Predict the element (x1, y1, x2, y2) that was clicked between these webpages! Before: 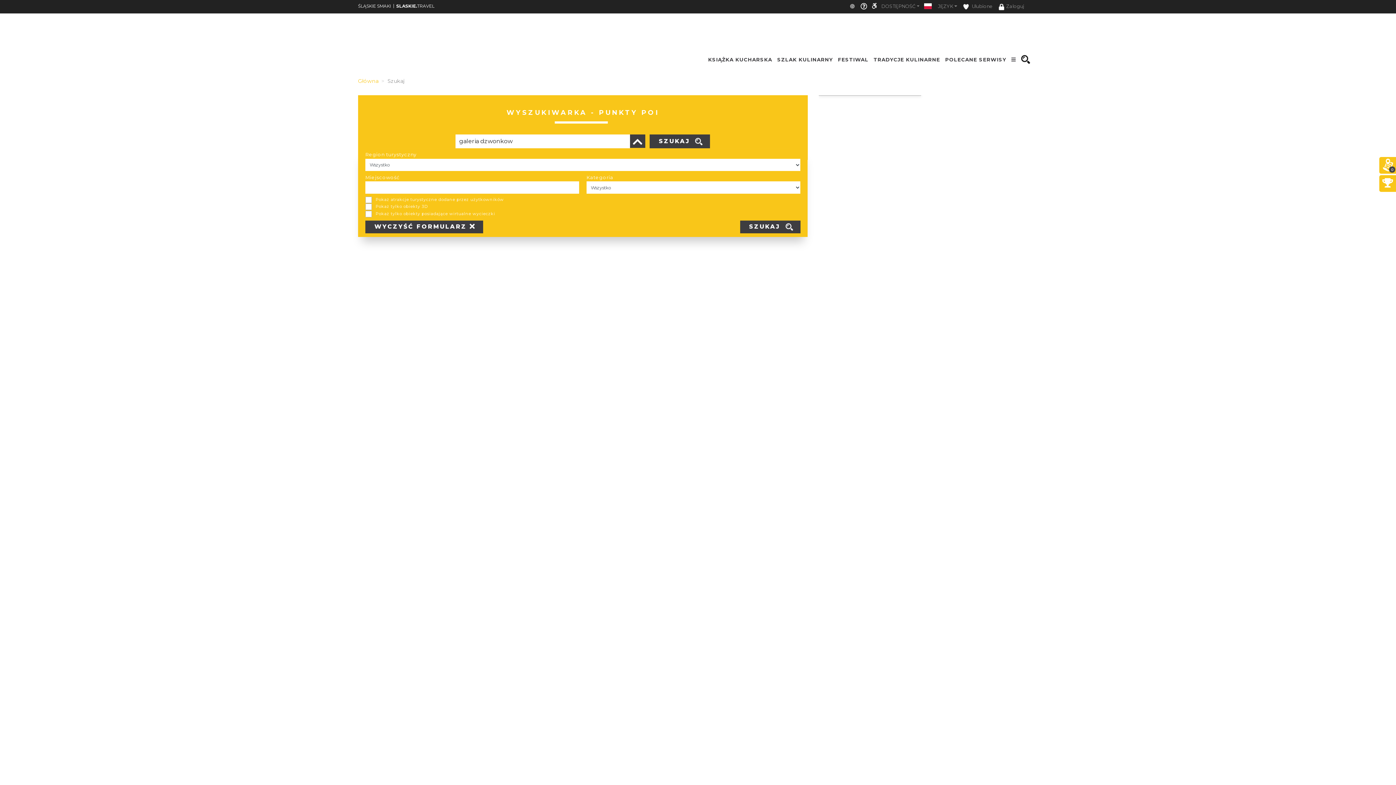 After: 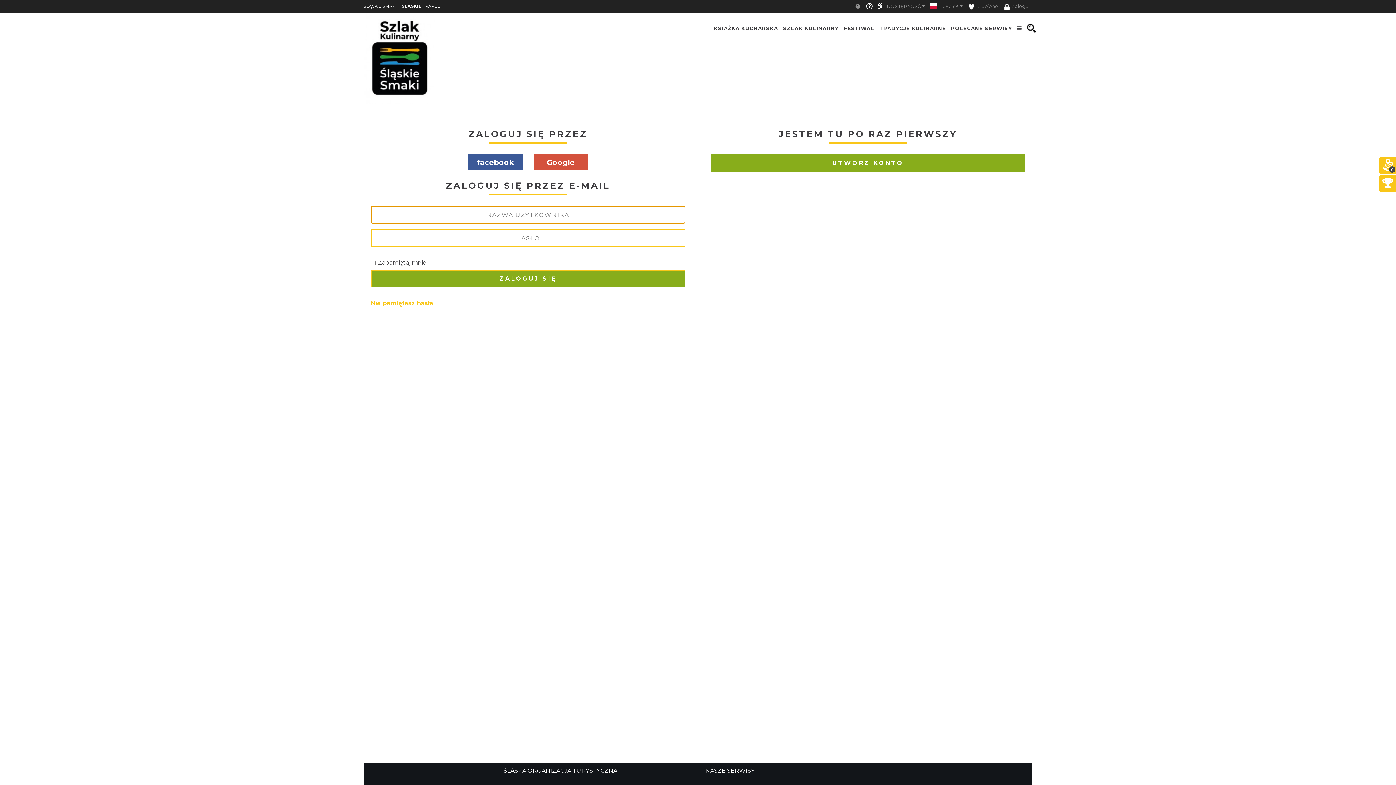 Action: bbox: (996, 0, 1027, 12) label: Zaloguj